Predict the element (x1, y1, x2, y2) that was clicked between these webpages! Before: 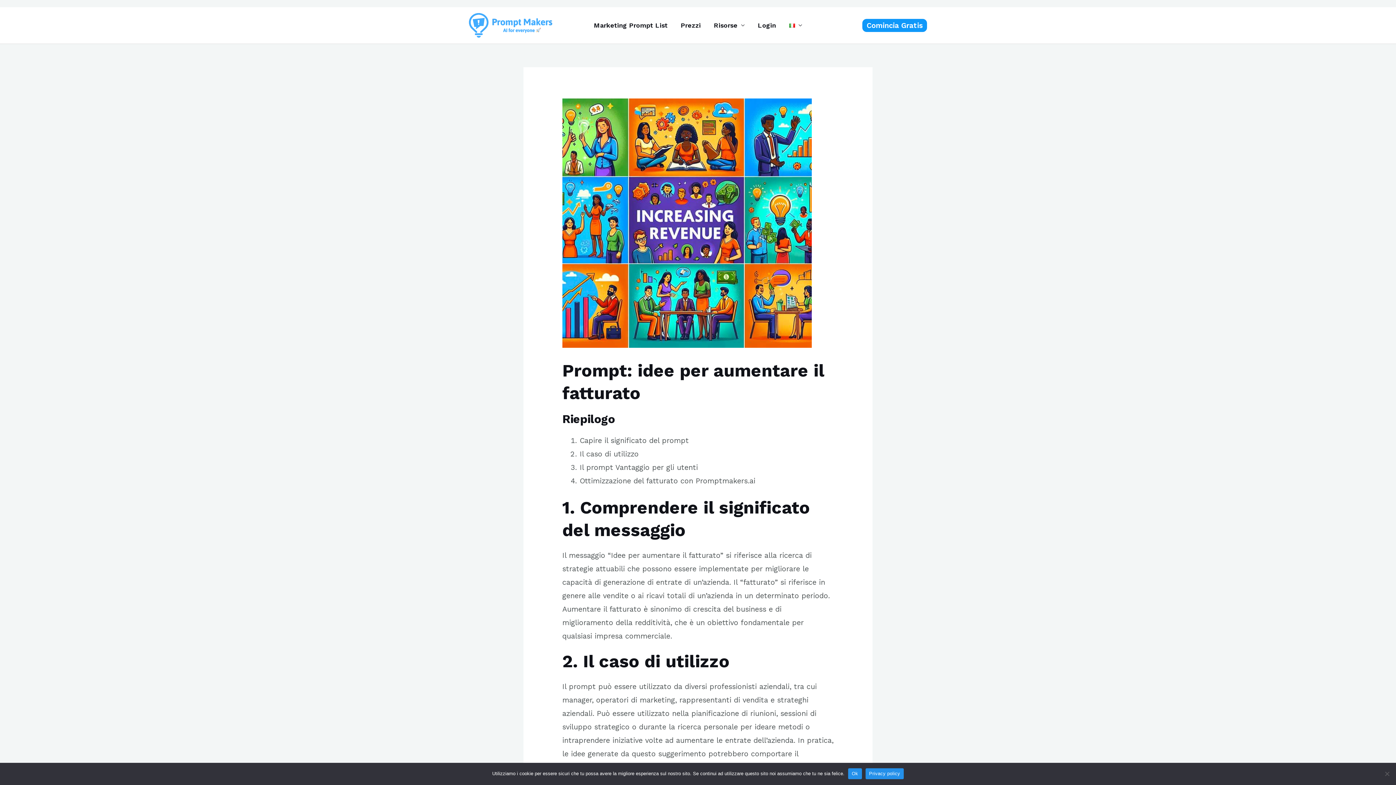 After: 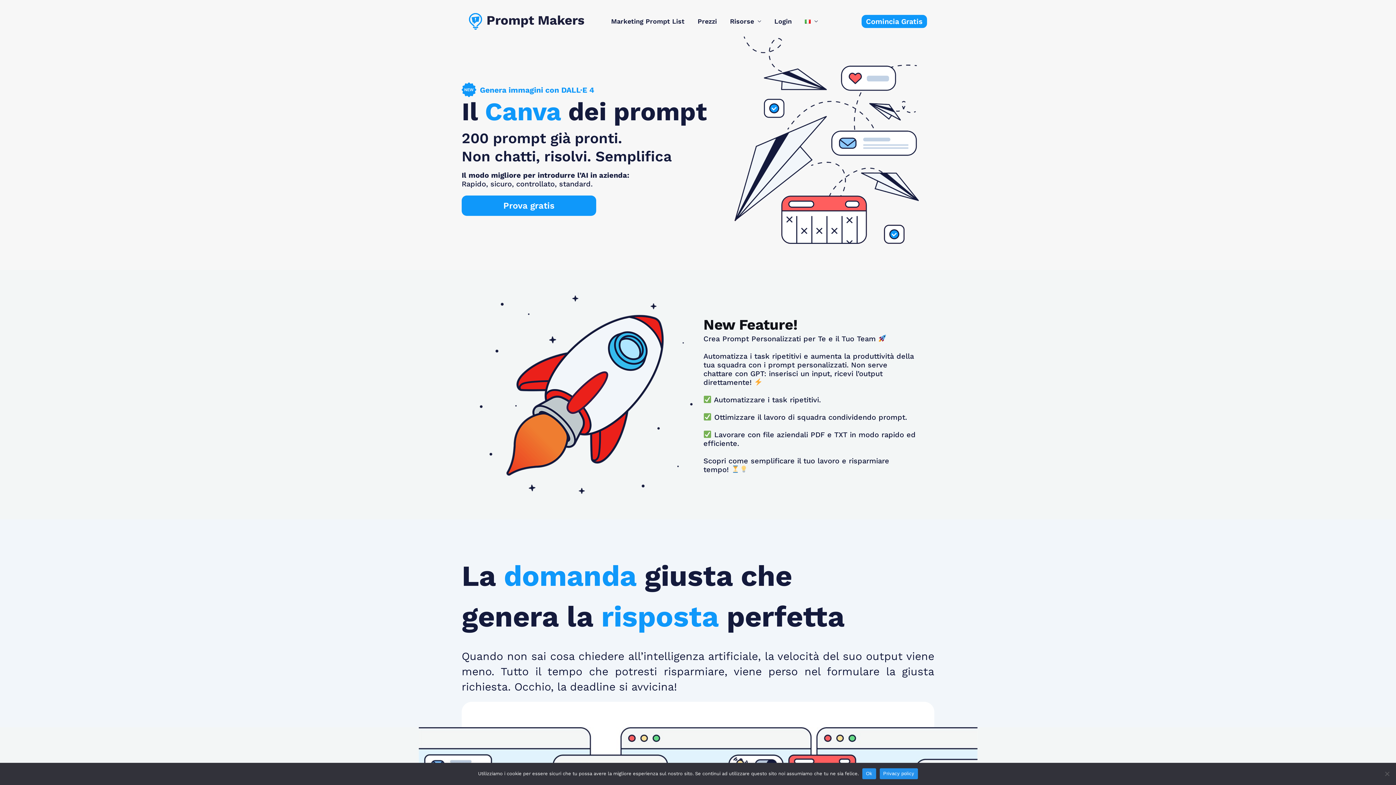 Action: bbox: (469, 21, 552, 28)